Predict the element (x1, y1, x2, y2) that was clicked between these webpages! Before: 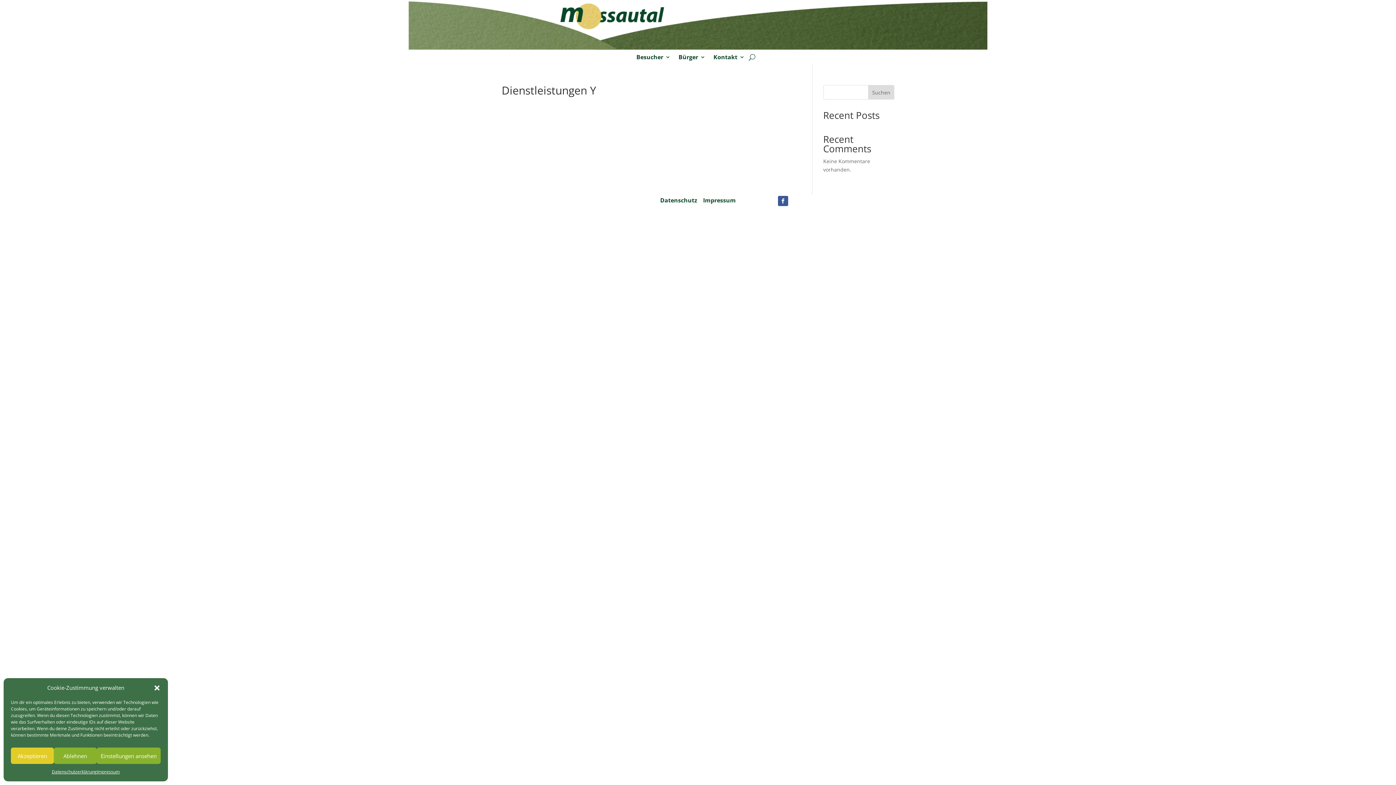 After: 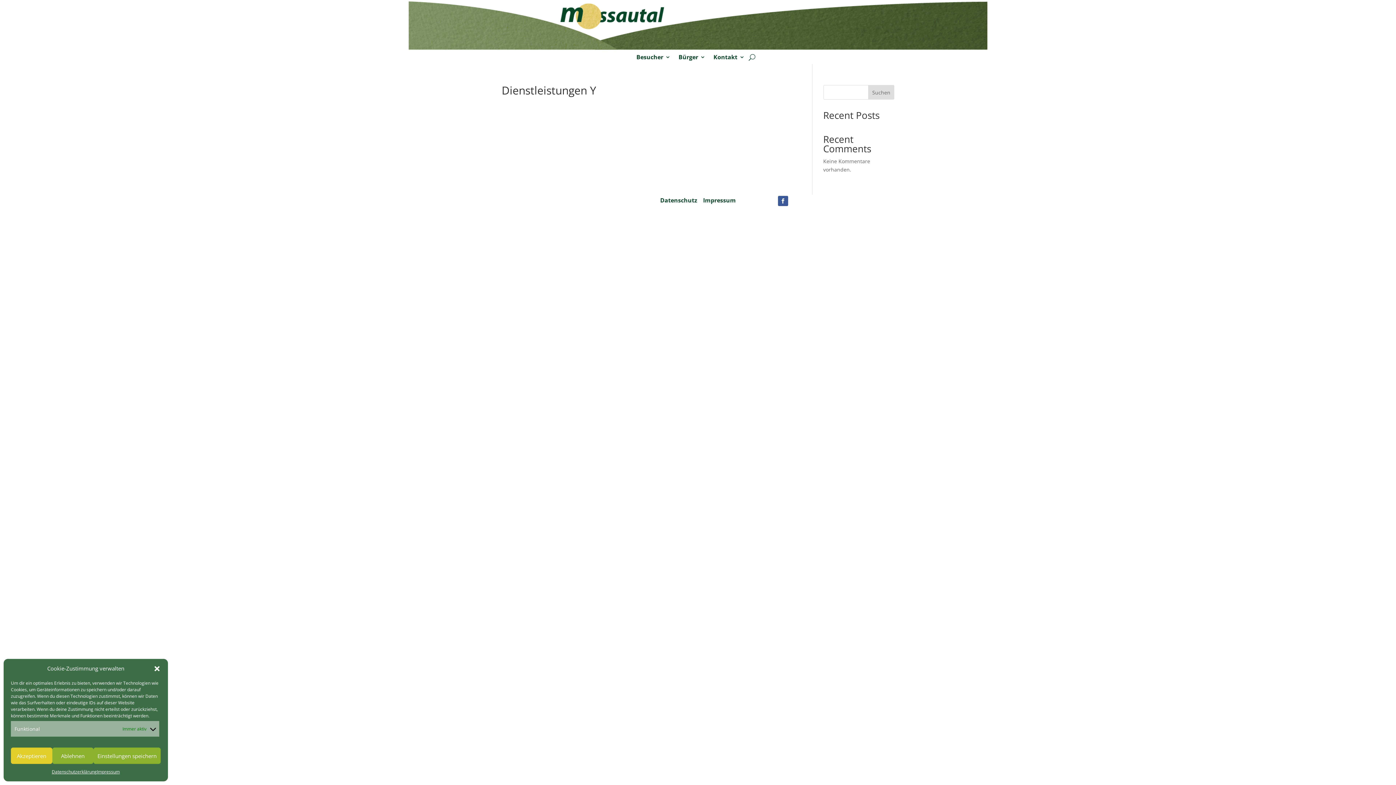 Action: label: Einstellungen ansehen bbox: (96, 748, 160, 764)